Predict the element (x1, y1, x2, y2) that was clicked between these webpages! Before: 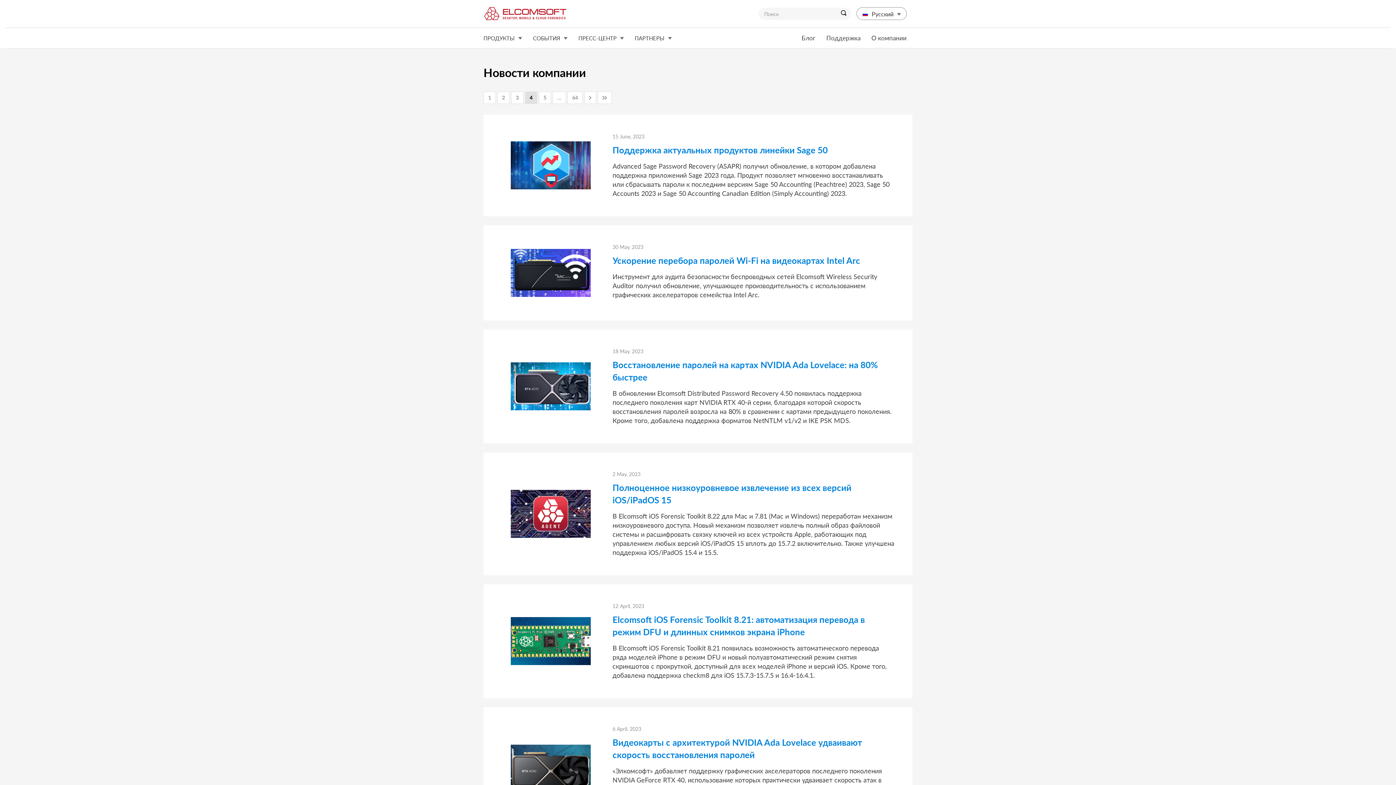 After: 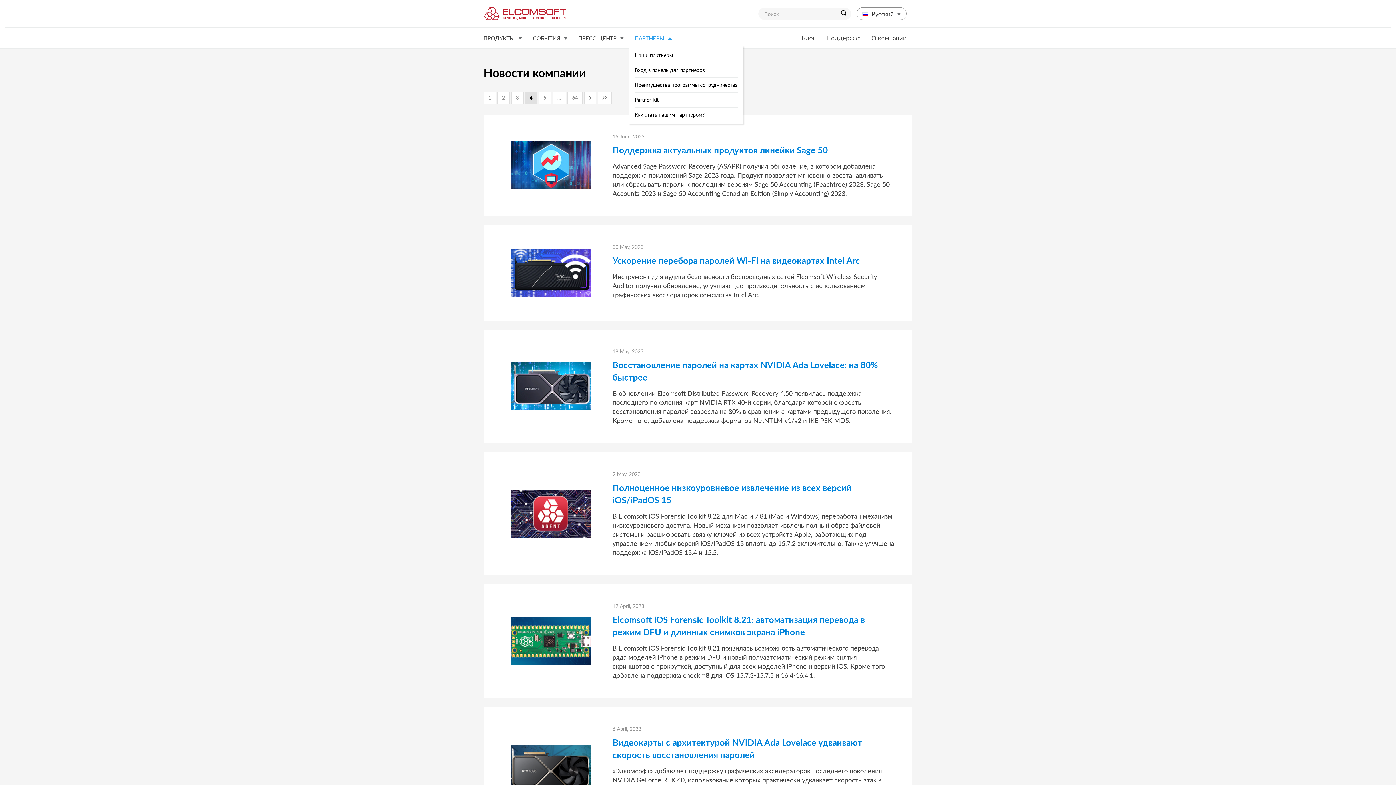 Action: label: ПАРТНЕРЫ bbox: (629, 28, 677, 48)